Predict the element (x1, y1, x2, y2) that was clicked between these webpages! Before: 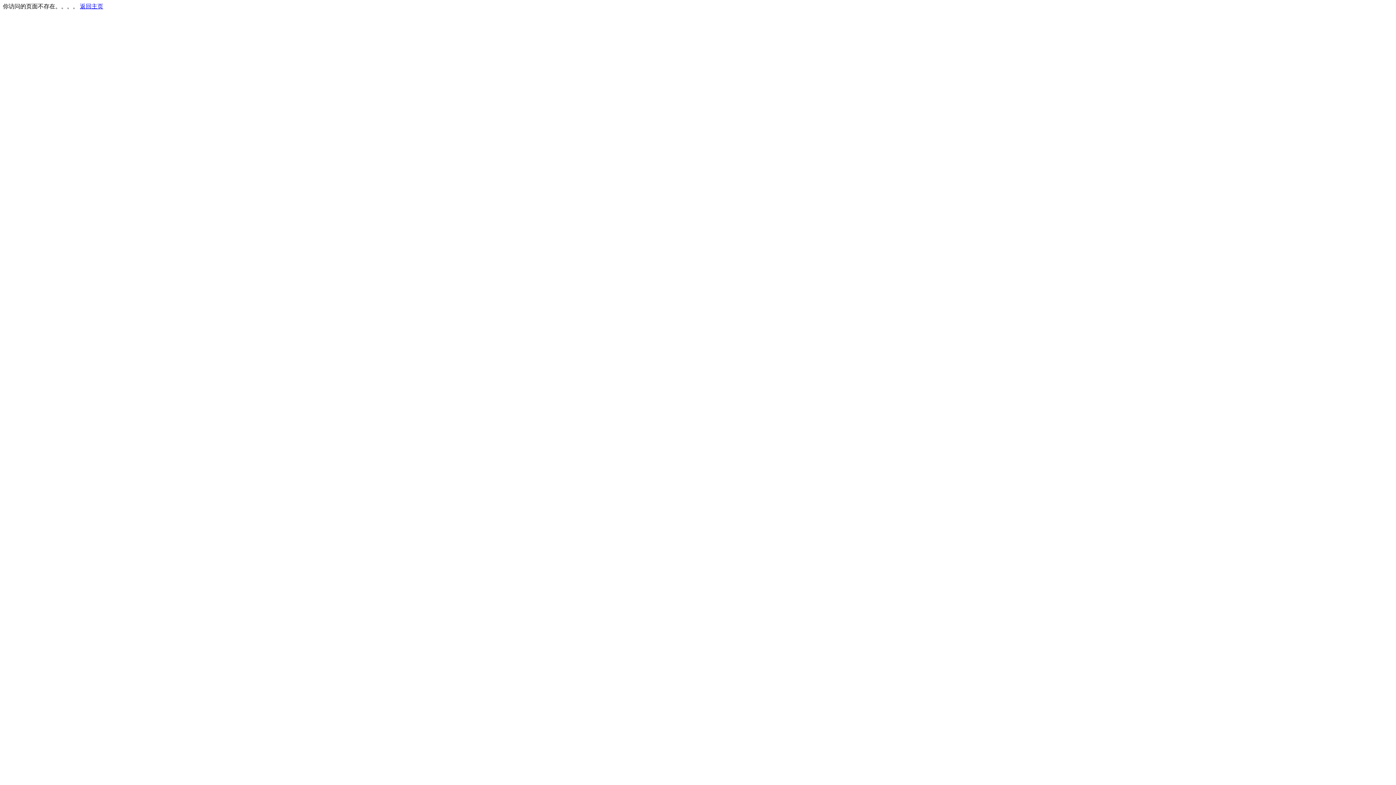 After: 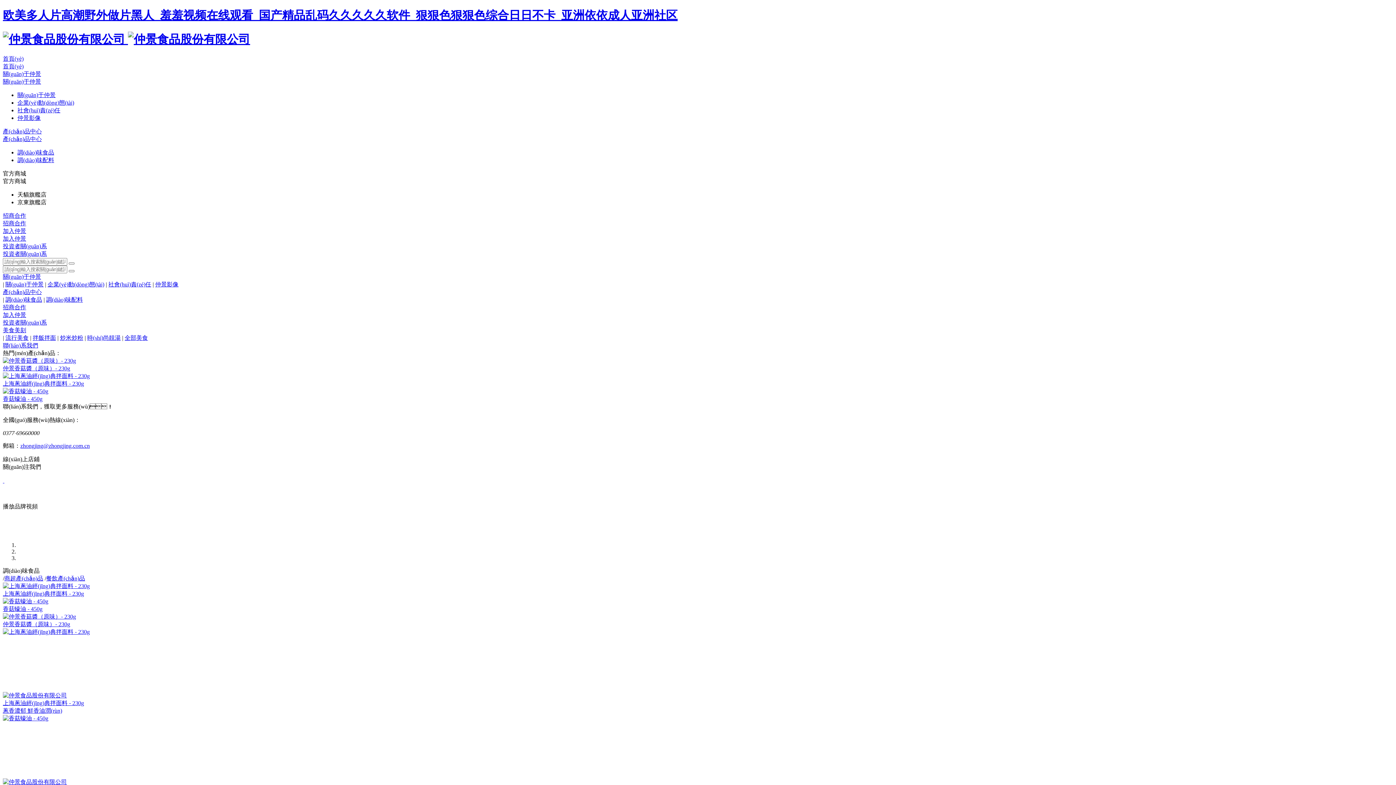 Action: bbox: (80, 3, 103, 9) label: 返回主页